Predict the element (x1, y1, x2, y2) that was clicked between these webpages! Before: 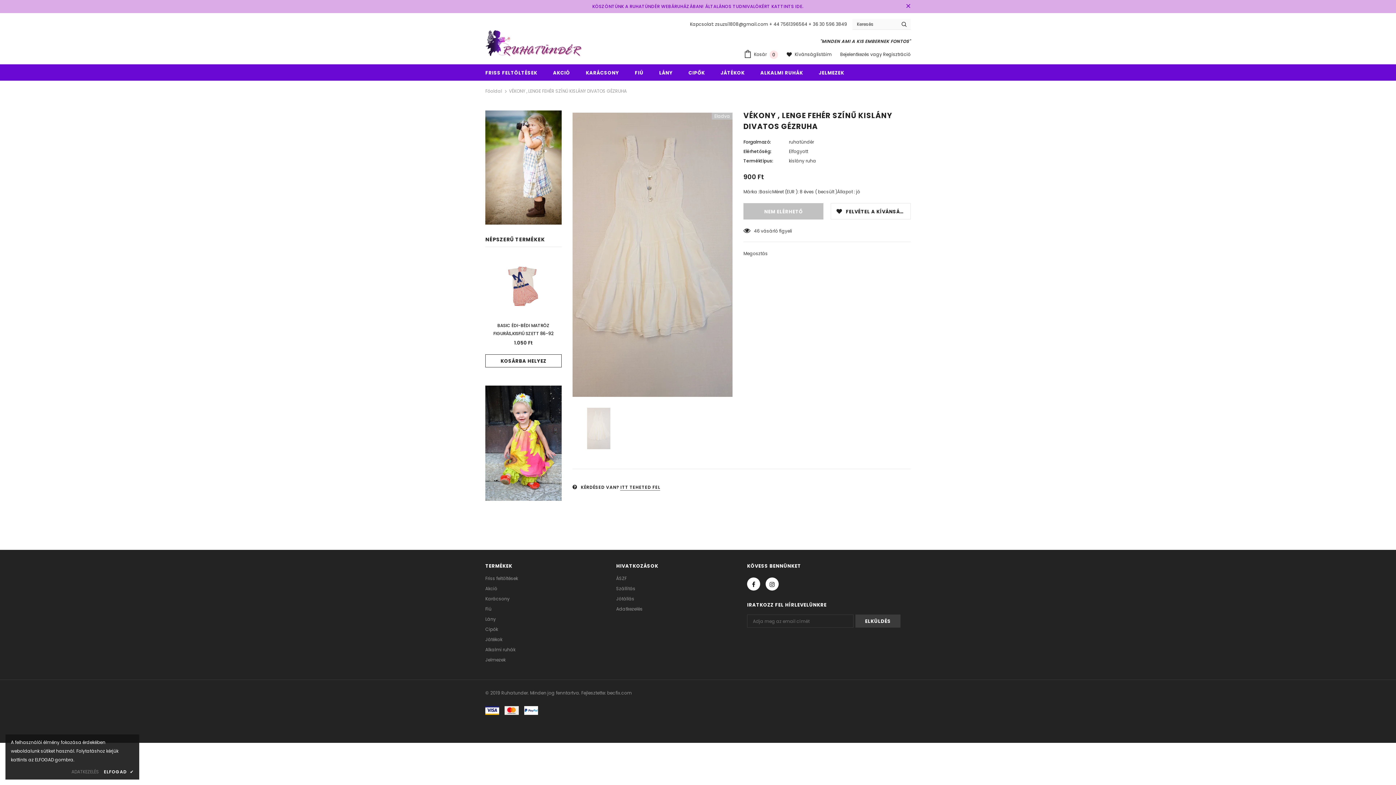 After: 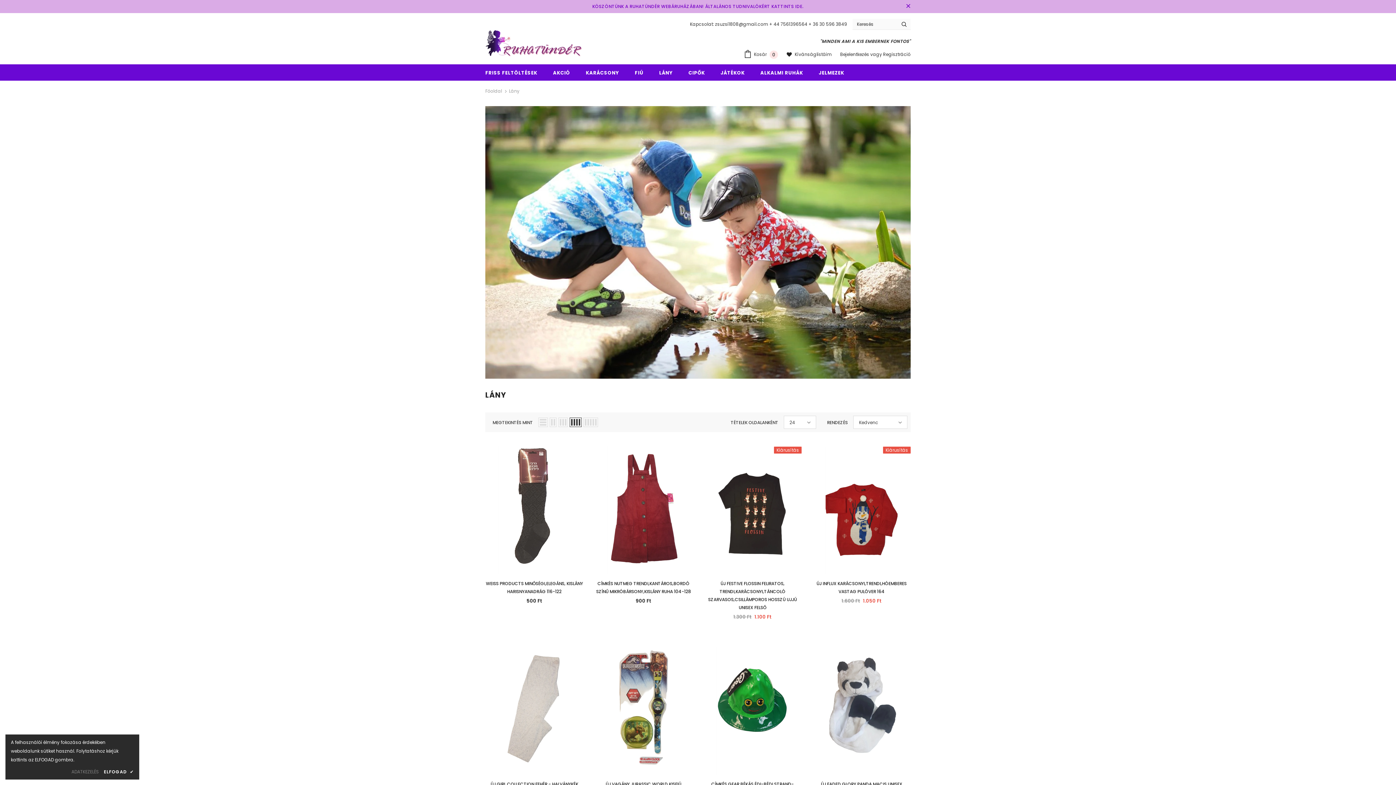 Action: label: LÁNY bbox: (659, 64, 672, 80)